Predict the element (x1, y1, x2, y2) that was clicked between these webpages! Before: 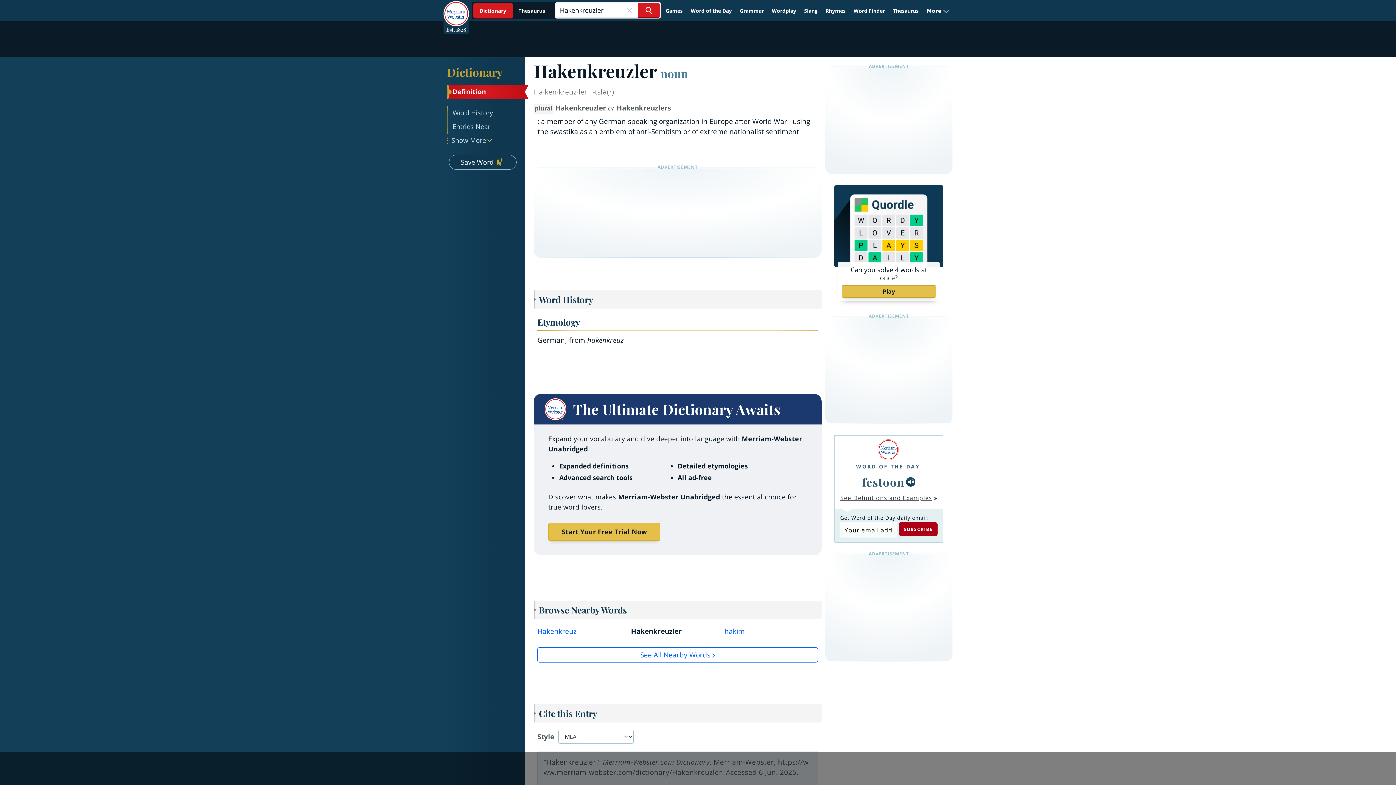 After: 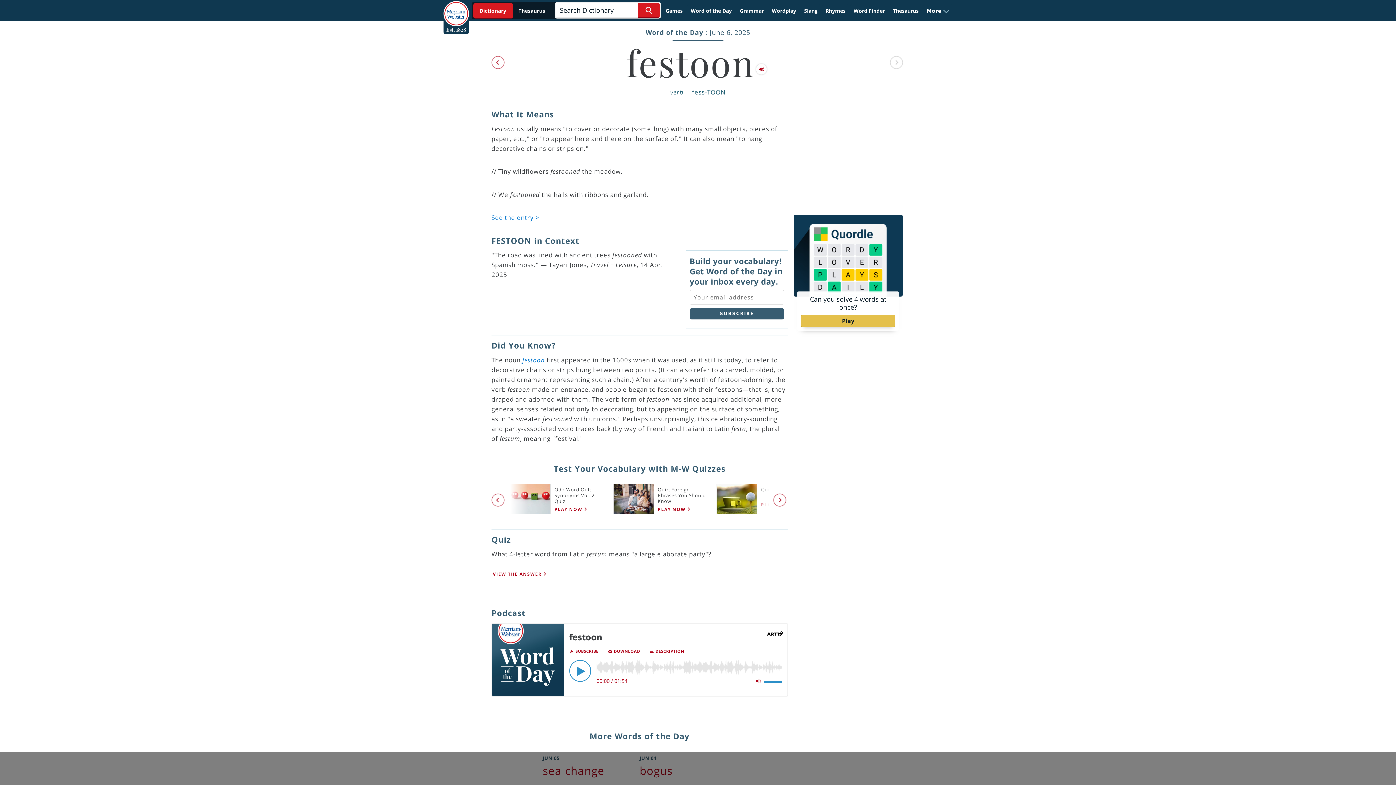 Action: label: WORD OF THE DAY bbox: (856, 459, 920, 470)